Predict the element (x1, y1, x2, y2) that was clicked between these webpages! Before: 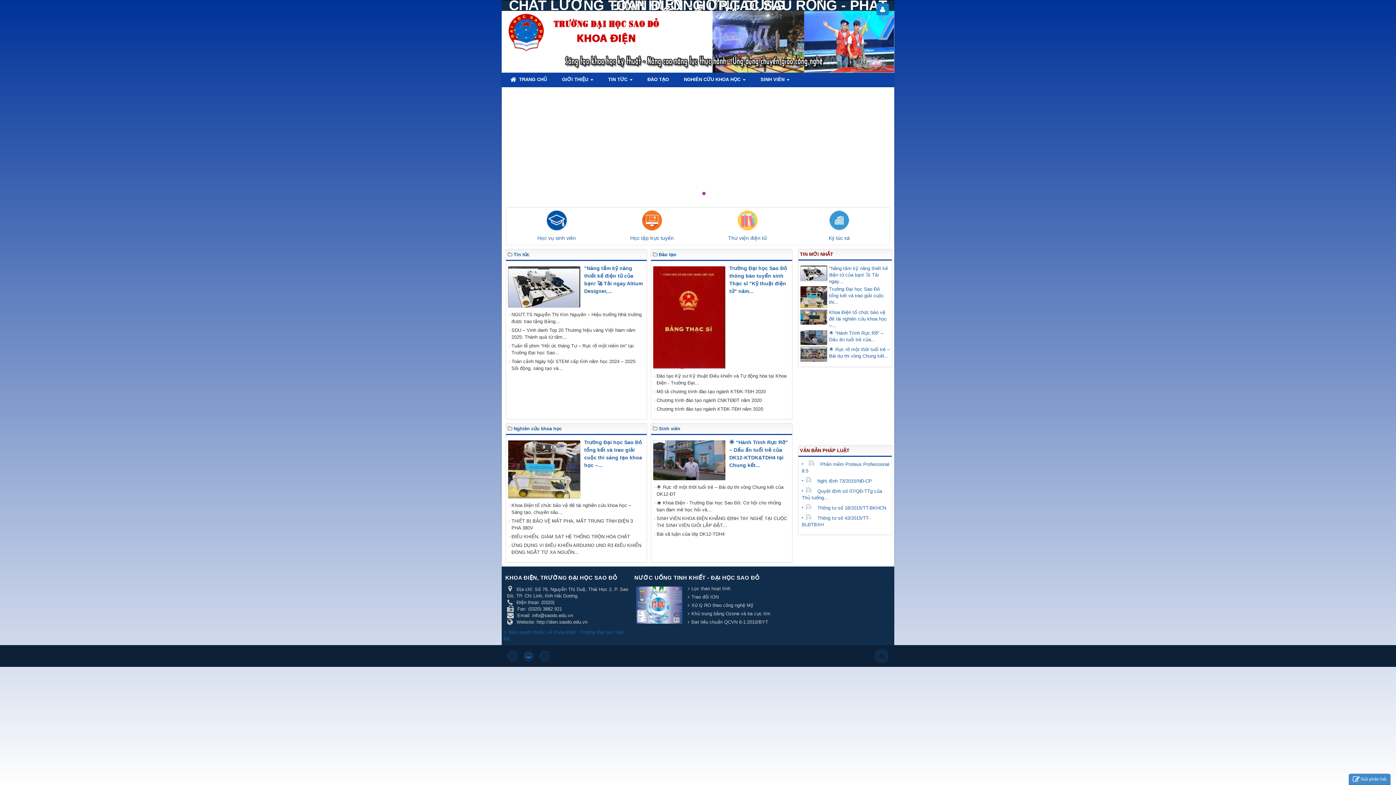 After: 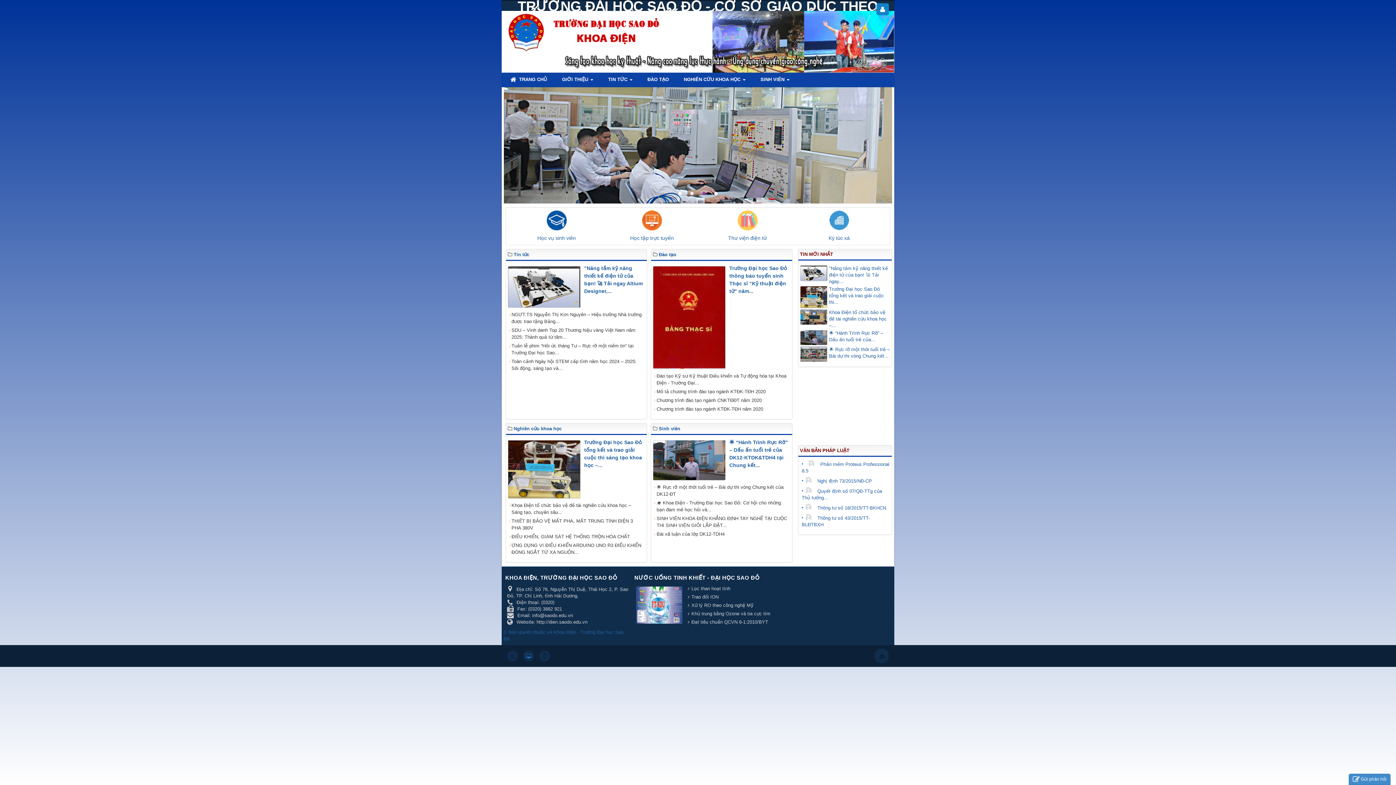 Action: label:   TRANG CHỦ bbox: (503, 72, 554, 86)